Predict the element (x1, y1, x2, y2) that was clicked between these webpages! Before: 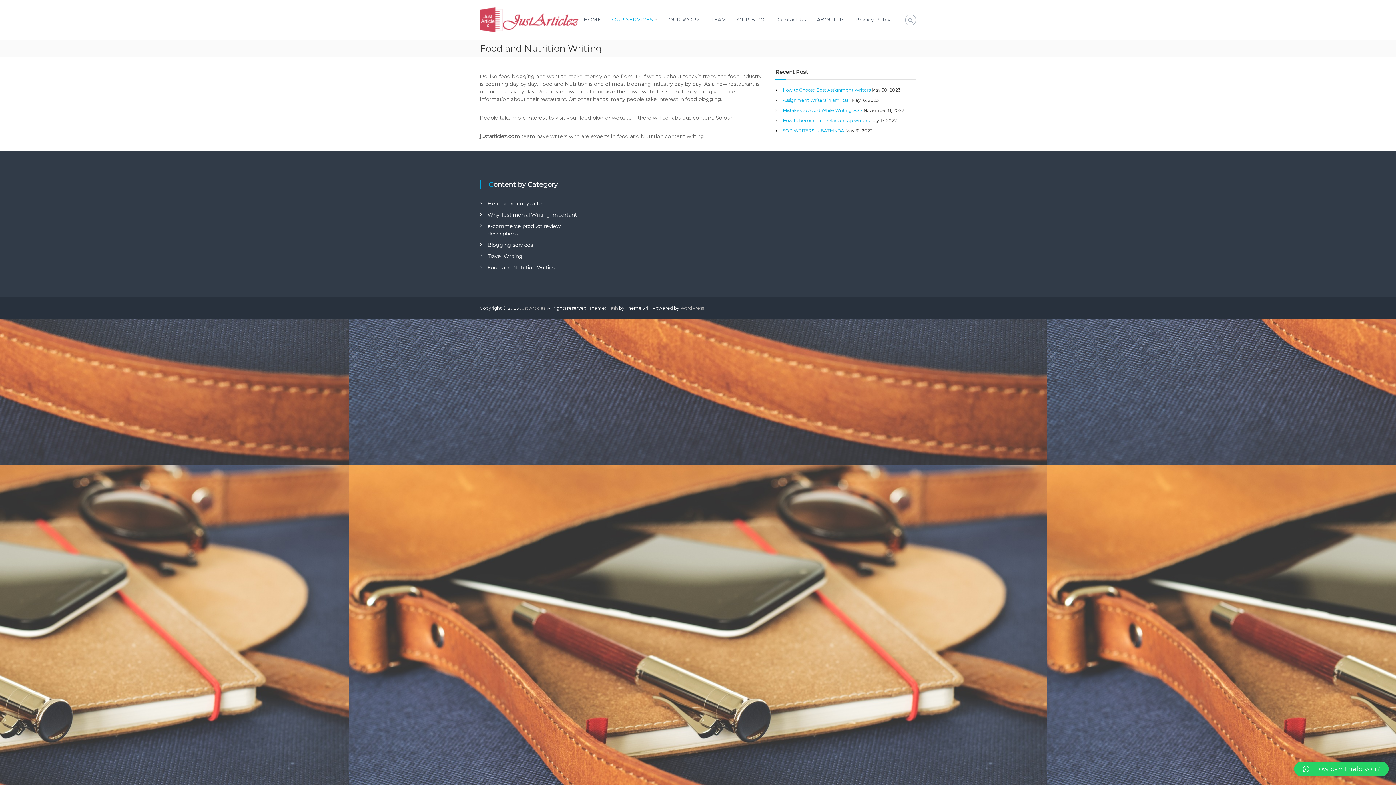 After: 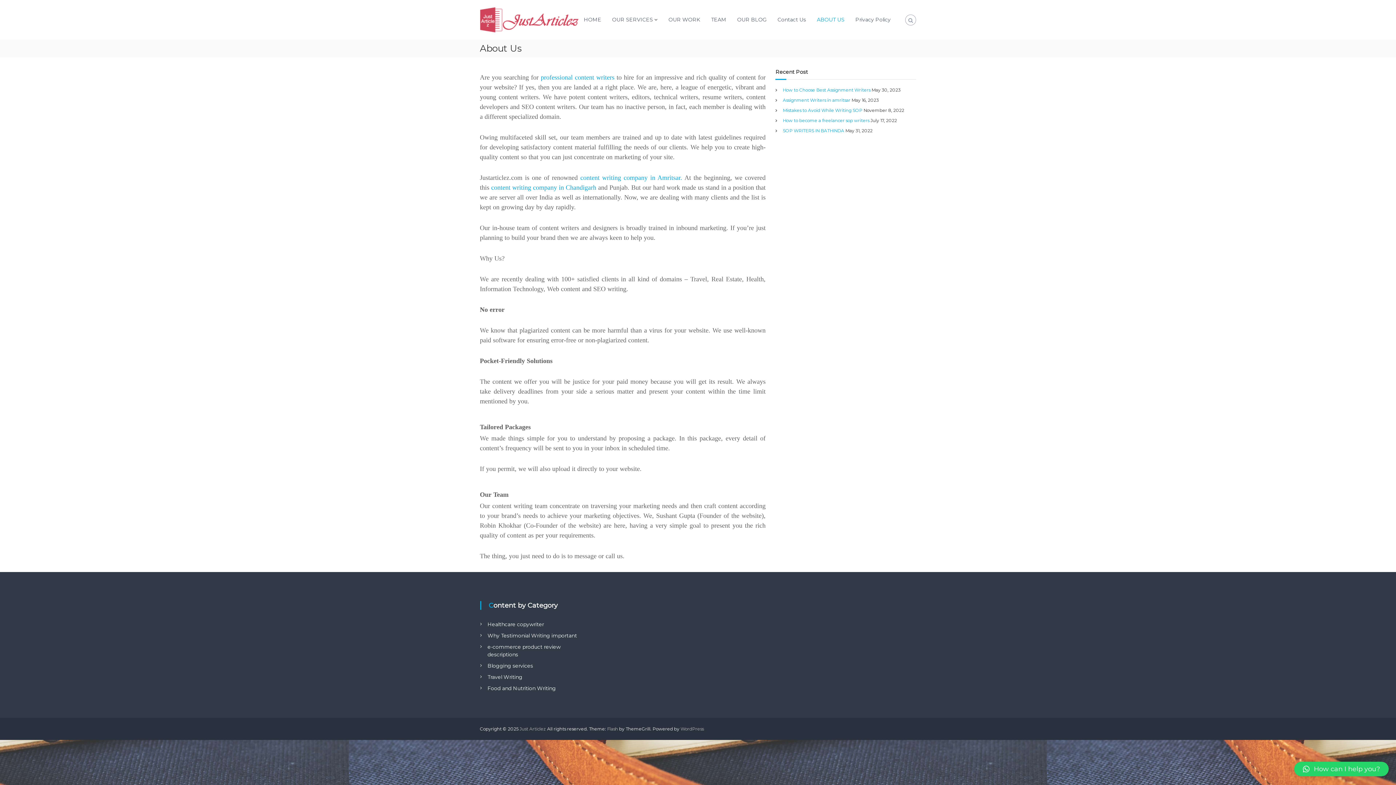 Action: bbox: (817, 16, 844, 22) label: ABOUT US